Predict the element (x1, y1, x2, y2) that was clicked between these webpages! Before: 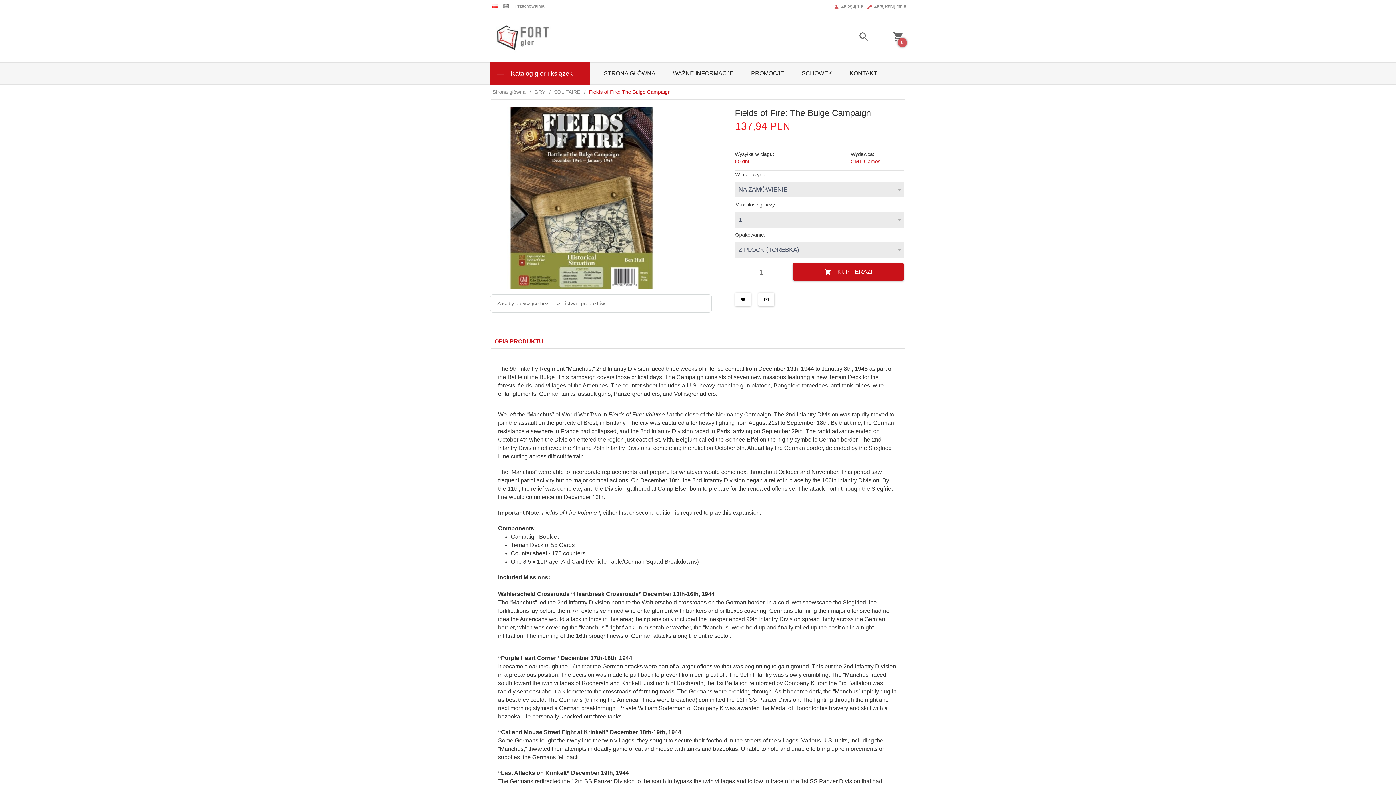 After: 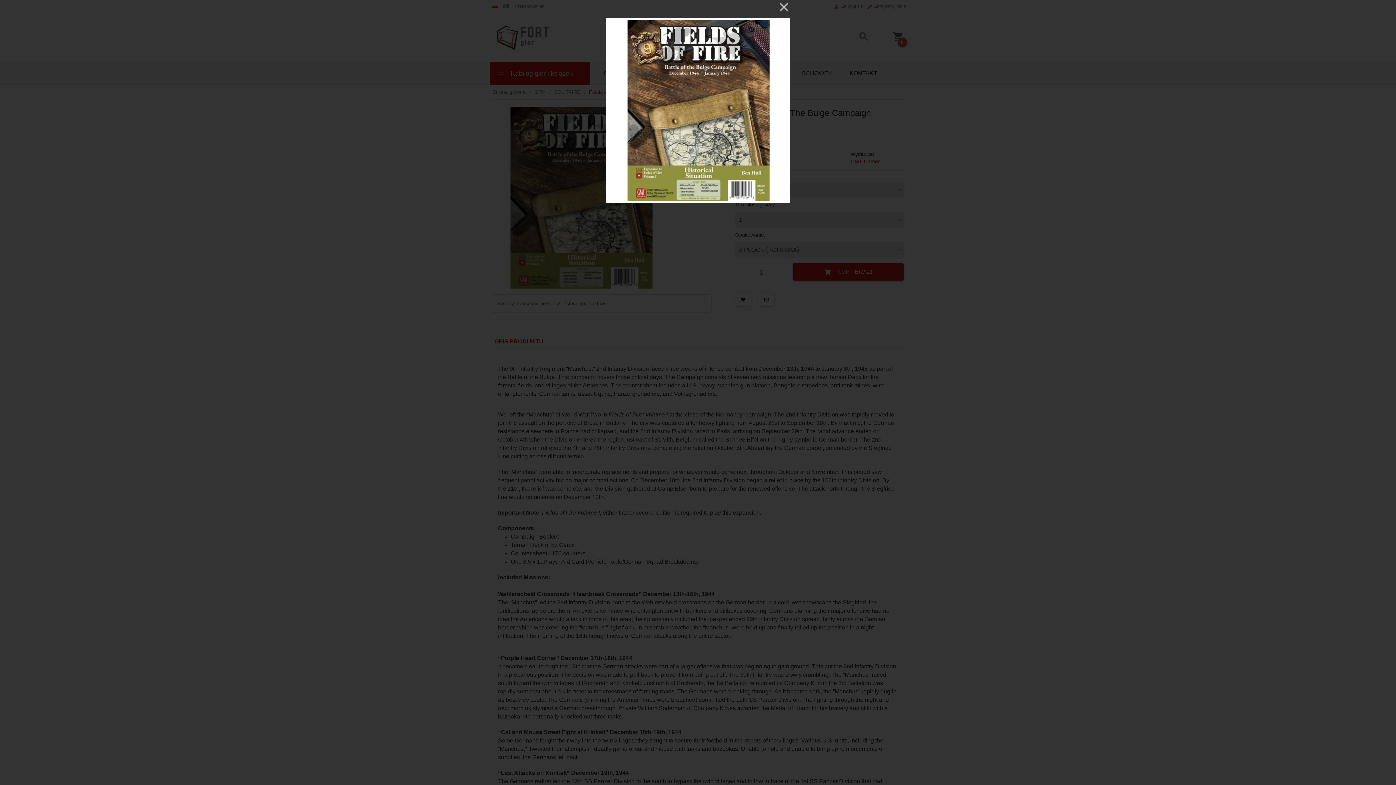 Action: bbox: (490, 106, 712, 288)